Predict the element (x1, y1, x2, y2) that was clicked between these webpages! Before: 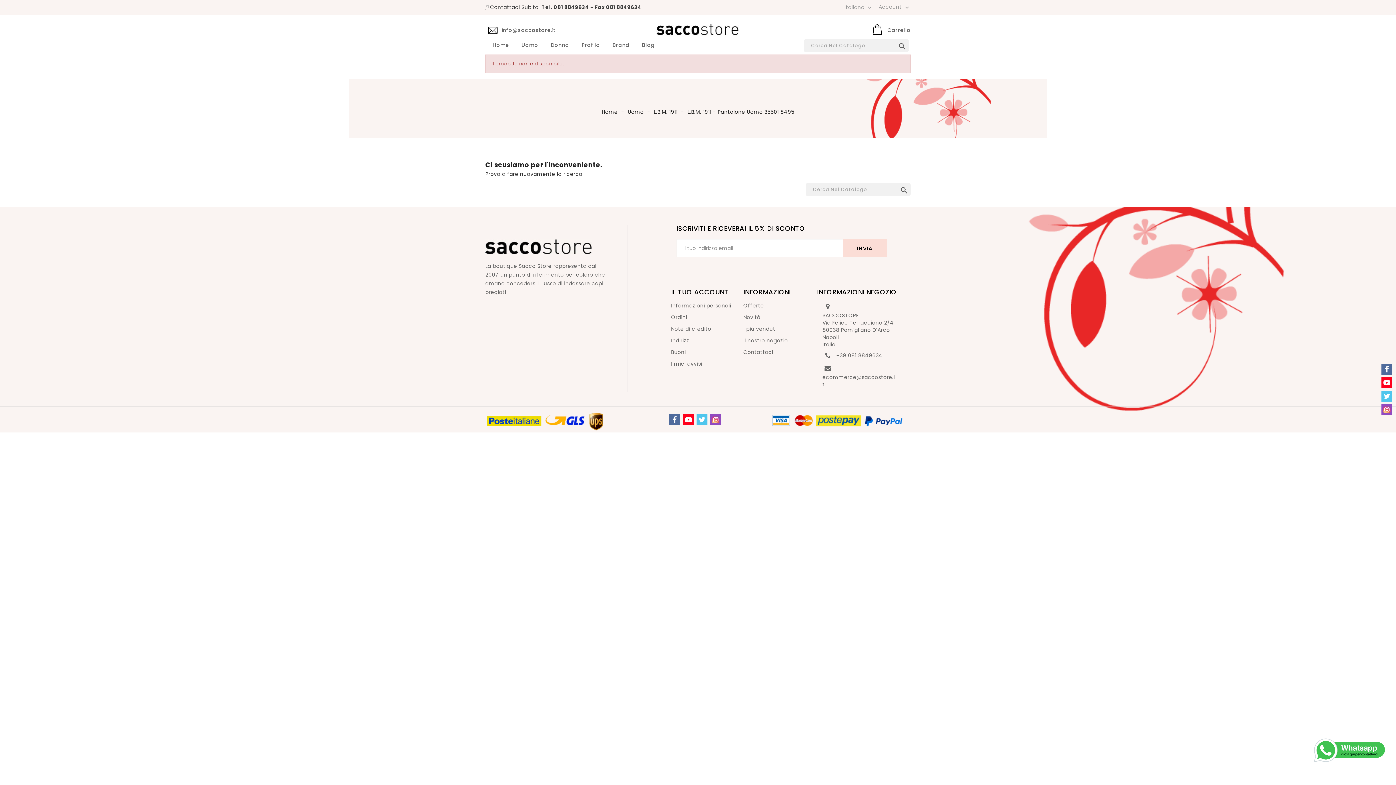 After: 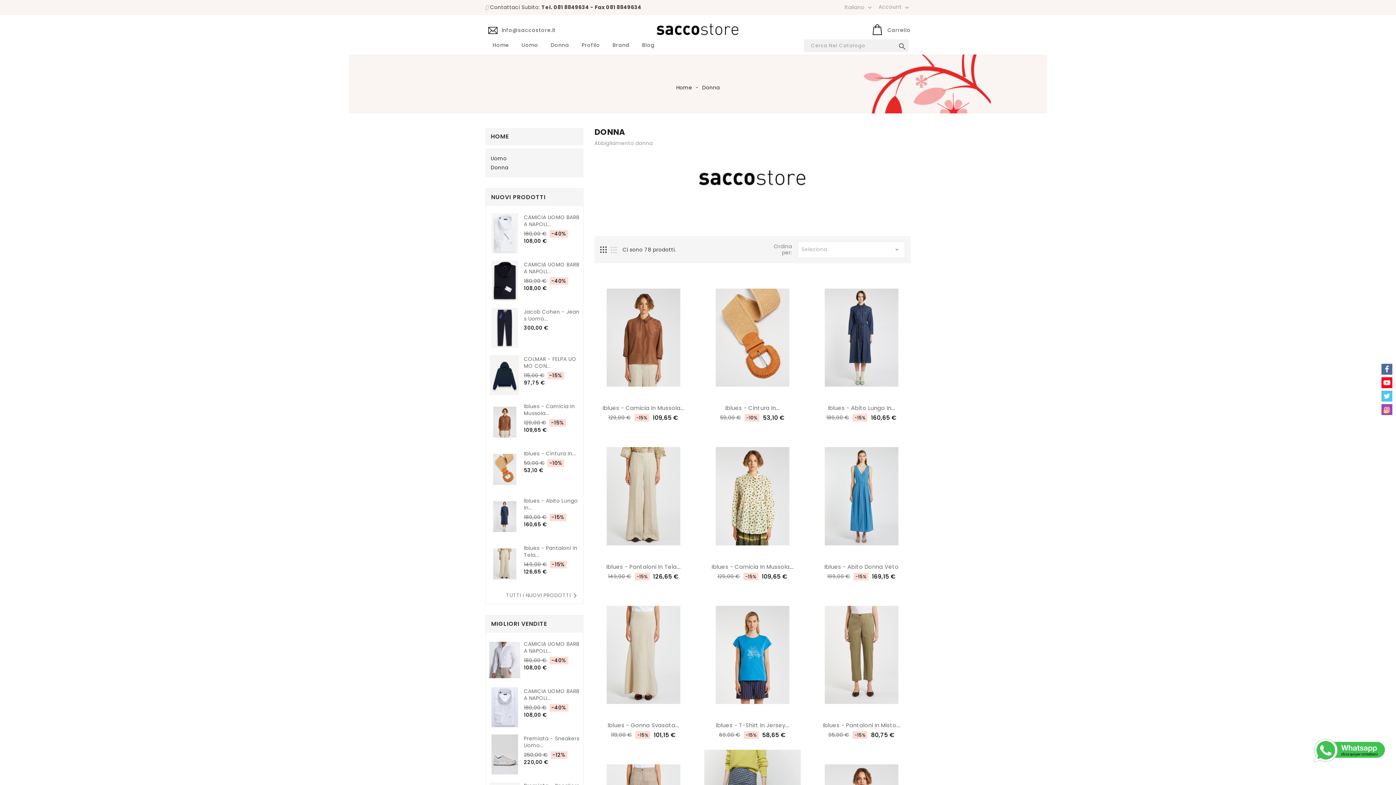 Action: bbox: (545, 42, 574, 48) label: Donna